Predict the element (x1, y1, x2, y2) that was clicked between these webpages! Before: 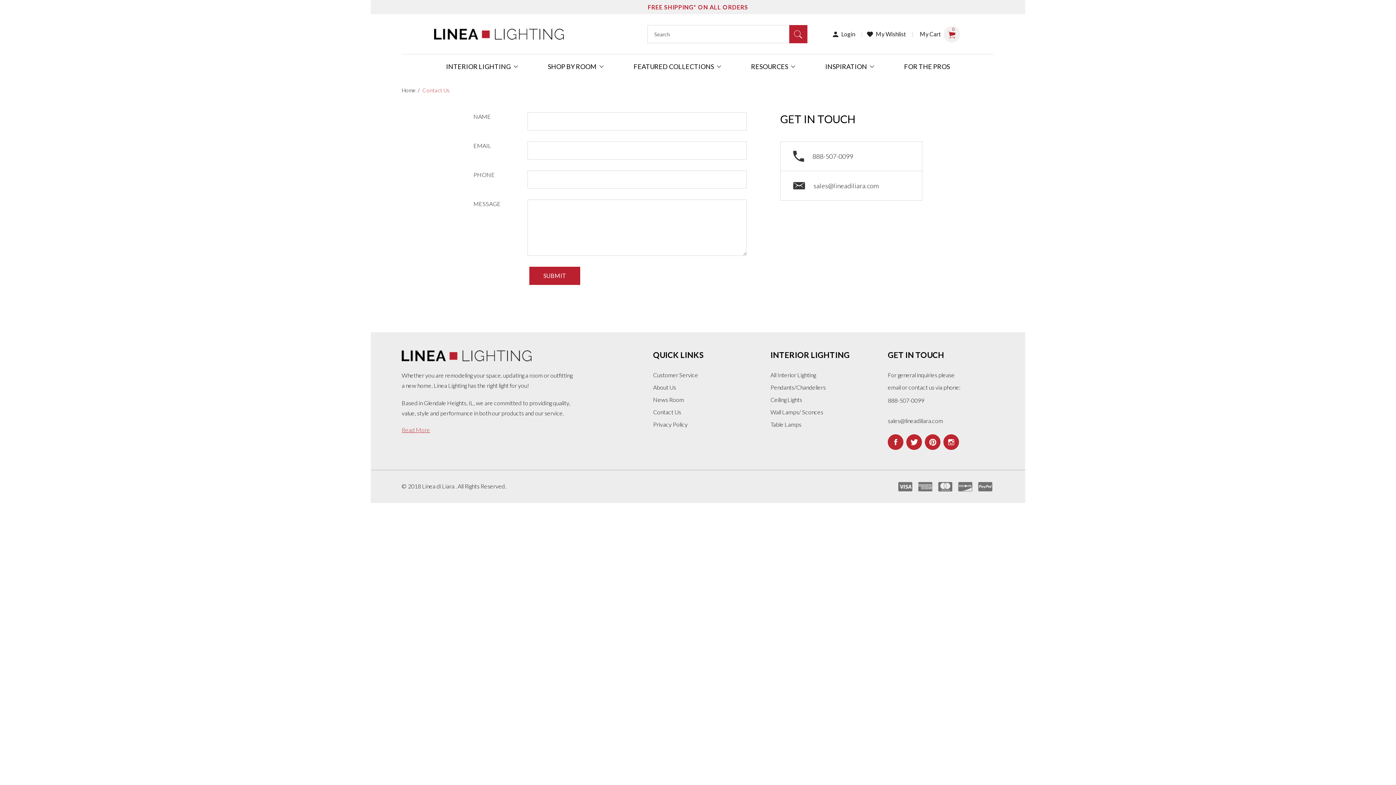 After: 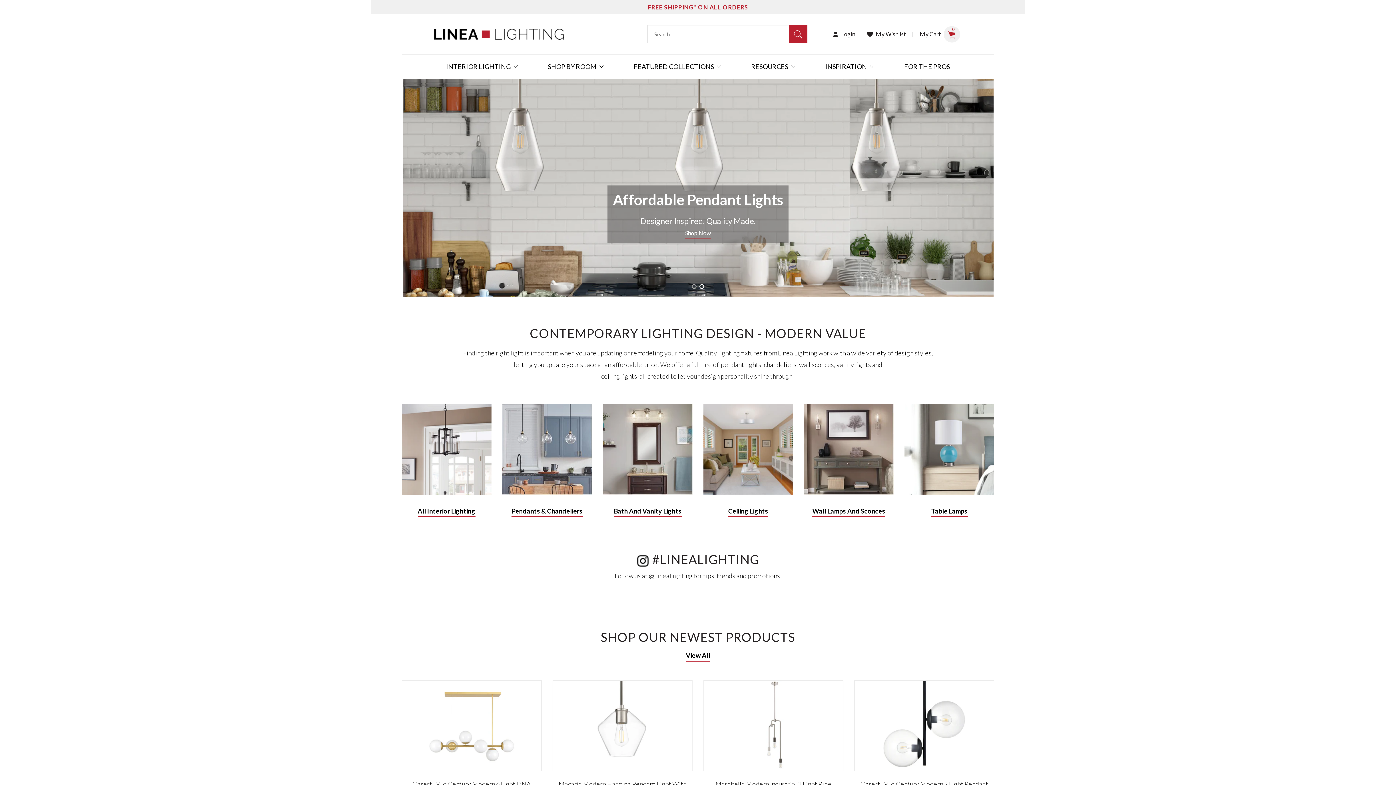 Action: bbox: (434, 30, 563, 36)